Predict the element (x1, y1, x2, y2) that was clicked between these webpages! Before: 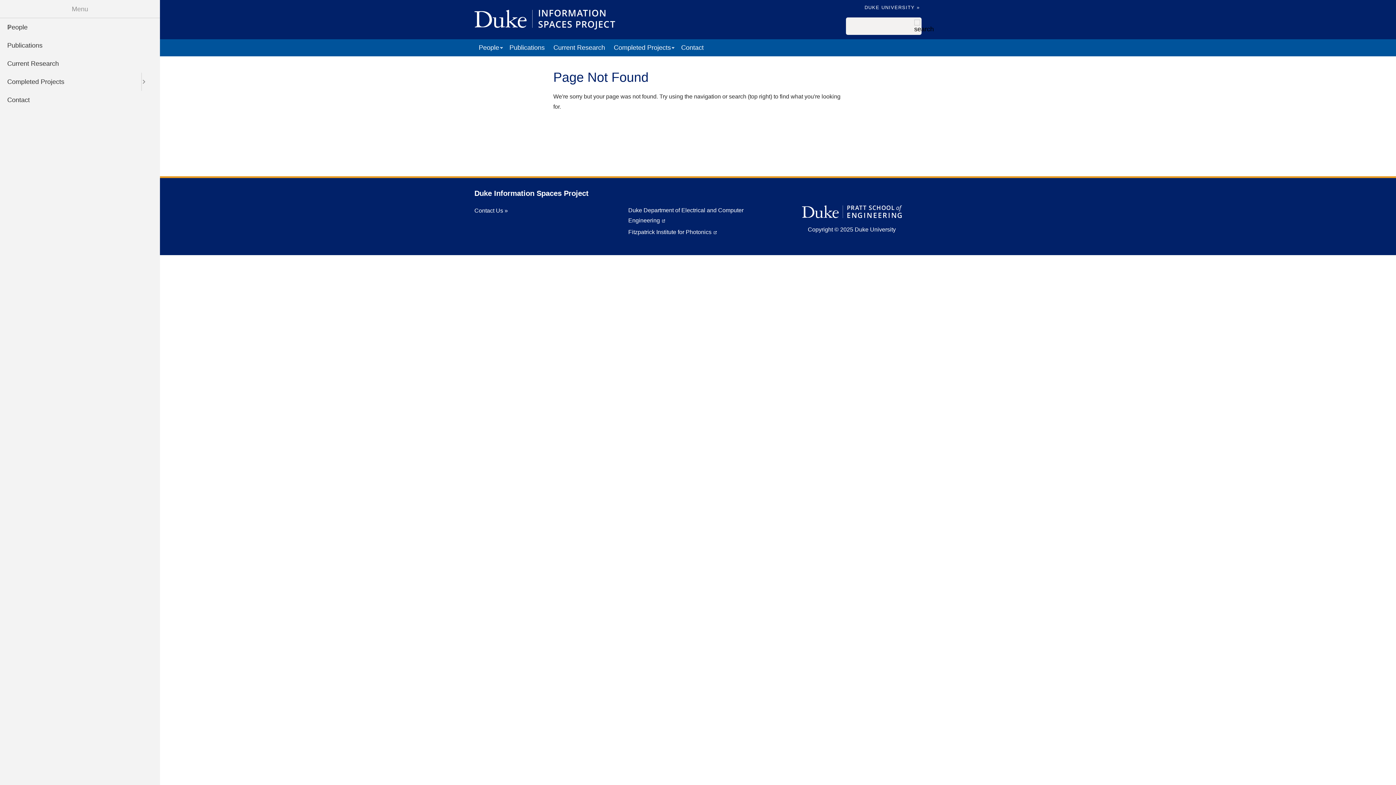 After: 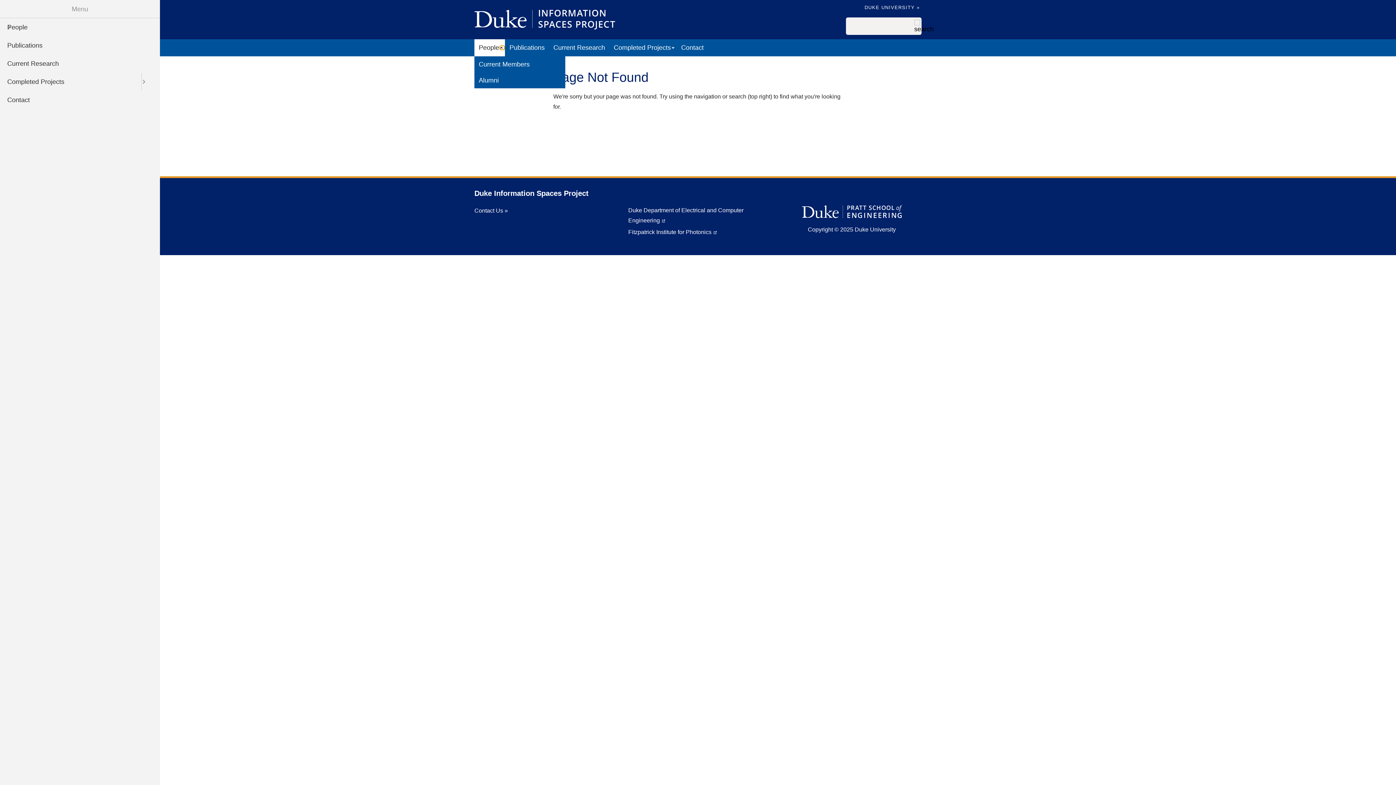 Action: label: More "People" pages bbox: (499, 45, 505, 50)